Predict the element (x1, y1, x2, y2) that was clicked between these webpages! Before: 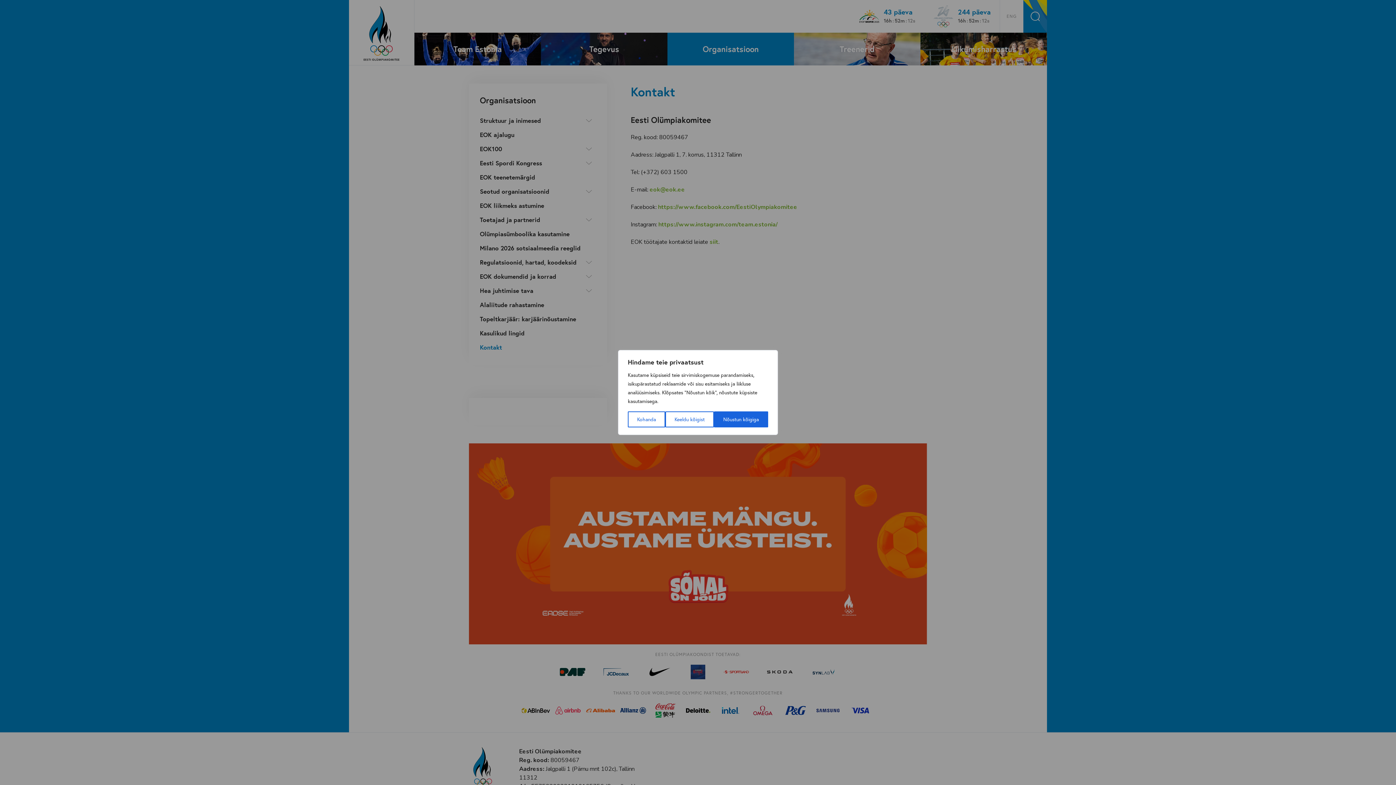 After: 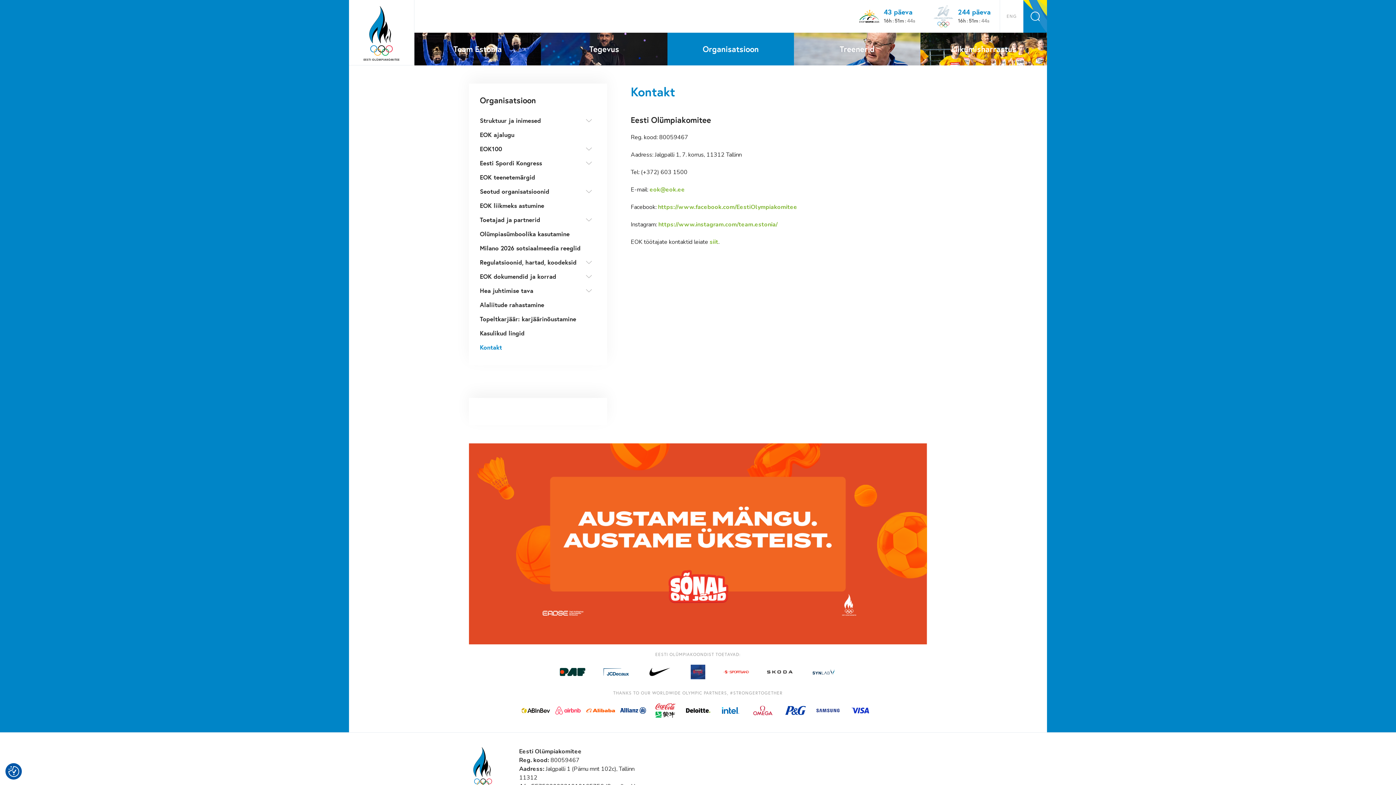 Action: bbox: (665, 411, 714, 427) label: Keeldu kõigist